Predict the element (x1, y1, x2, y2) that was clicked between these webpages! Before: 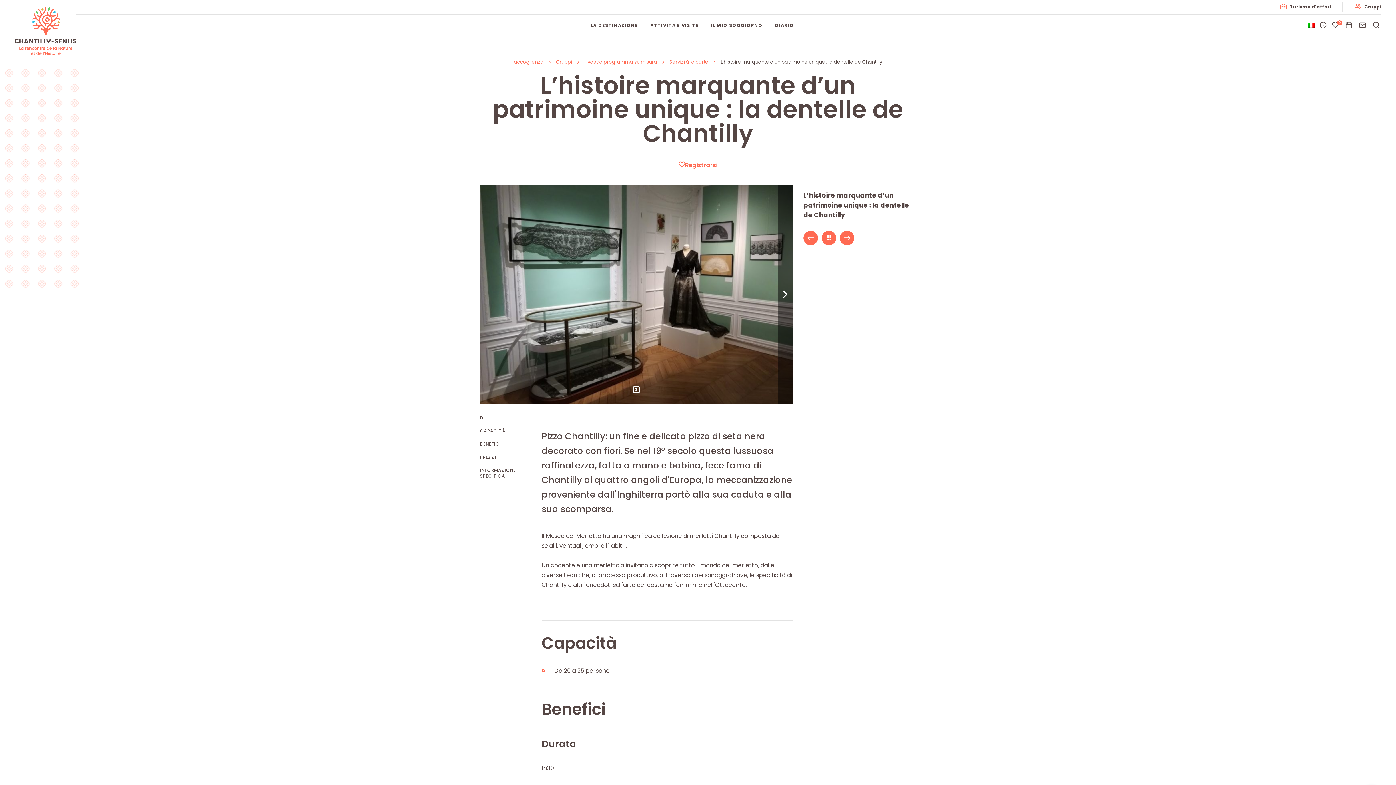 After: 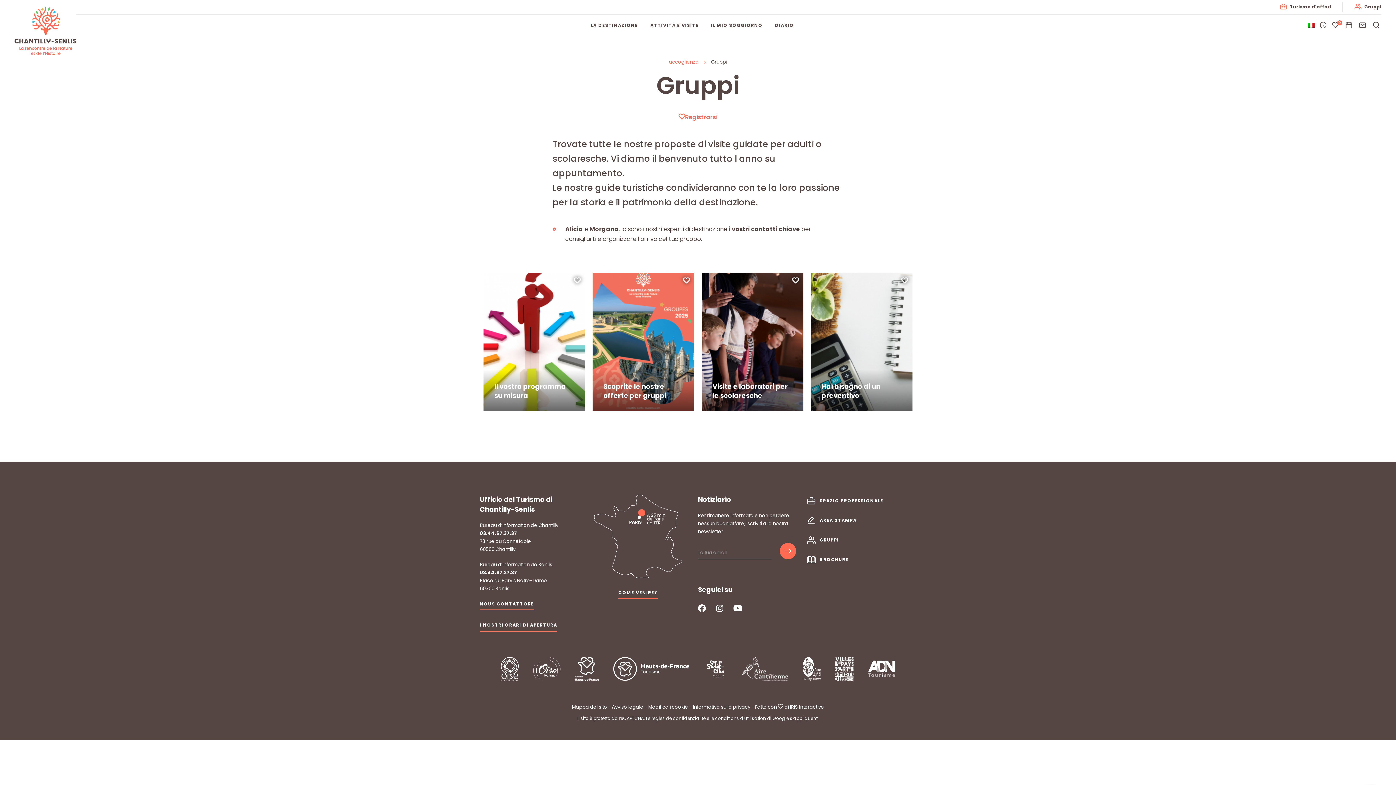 Action: label: Gruppi  bbox: (556, 58, 573, 65)